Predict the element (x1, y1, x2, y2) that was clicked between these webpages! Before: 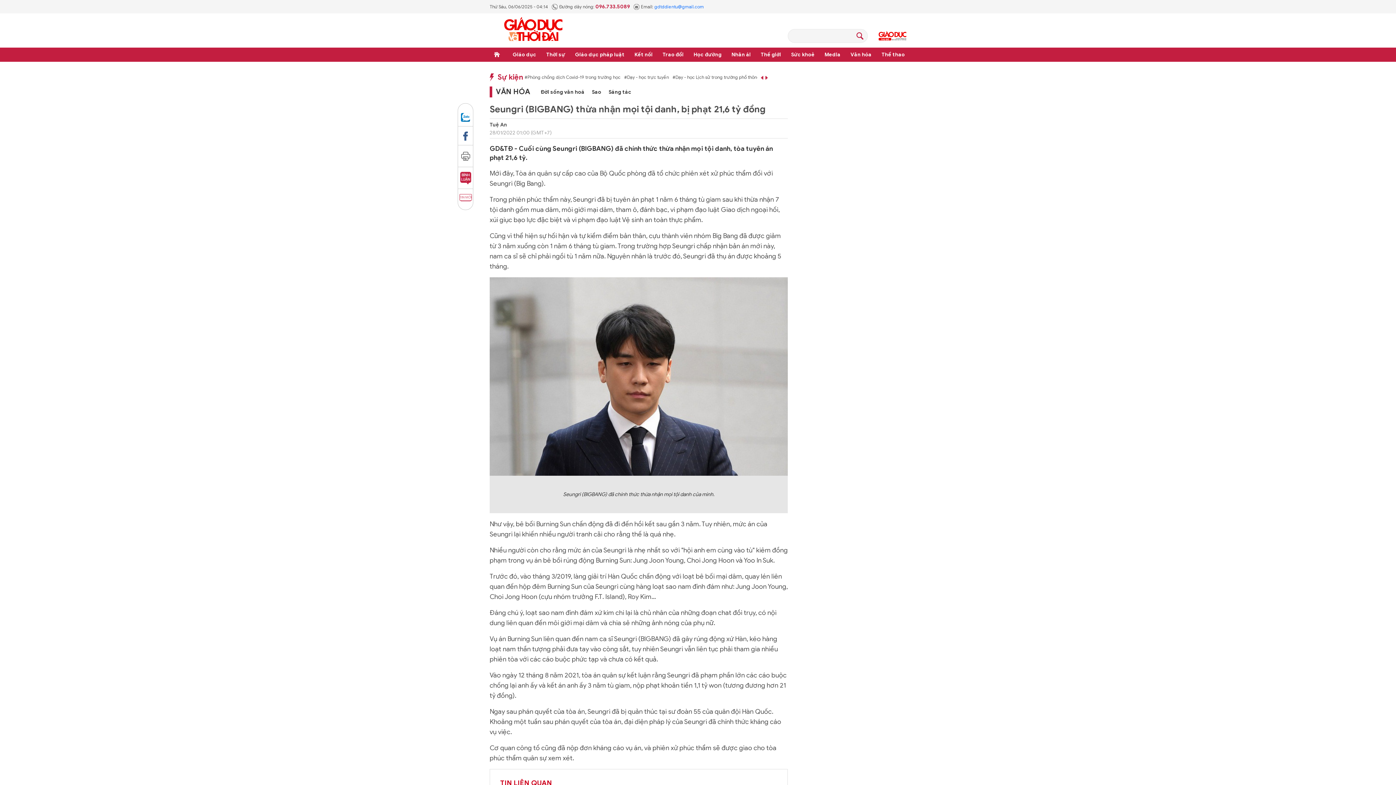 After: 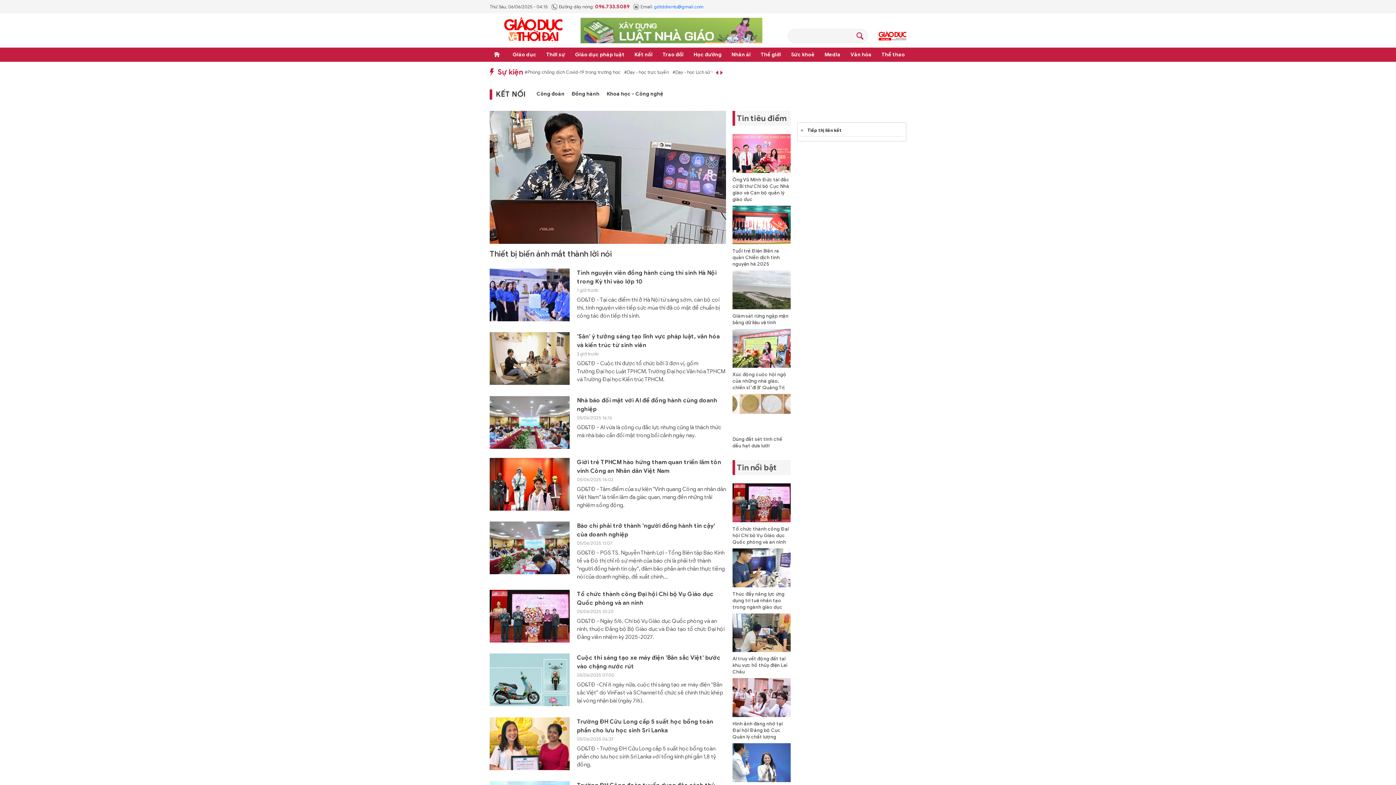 Action: label: Kết nối bbox: (633, 47, 654, 61)